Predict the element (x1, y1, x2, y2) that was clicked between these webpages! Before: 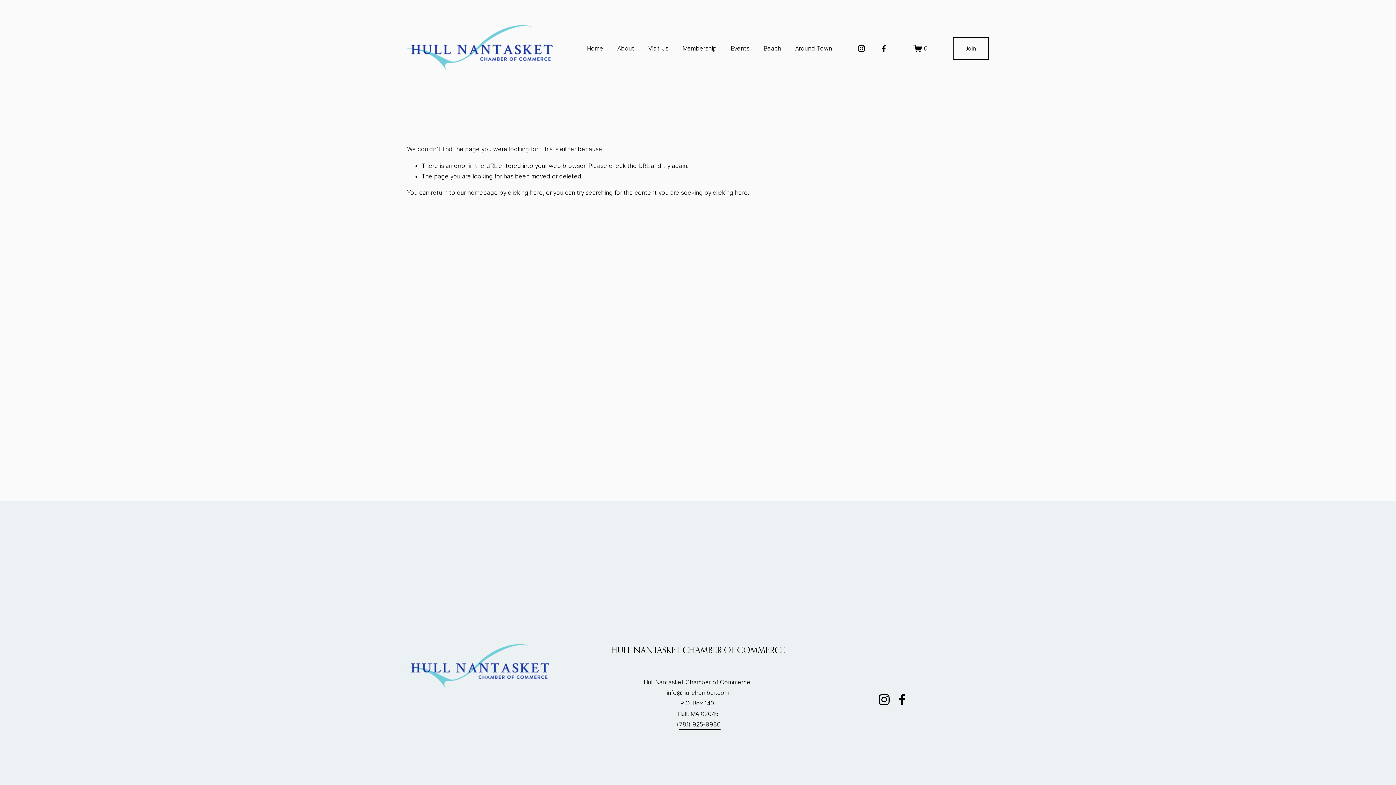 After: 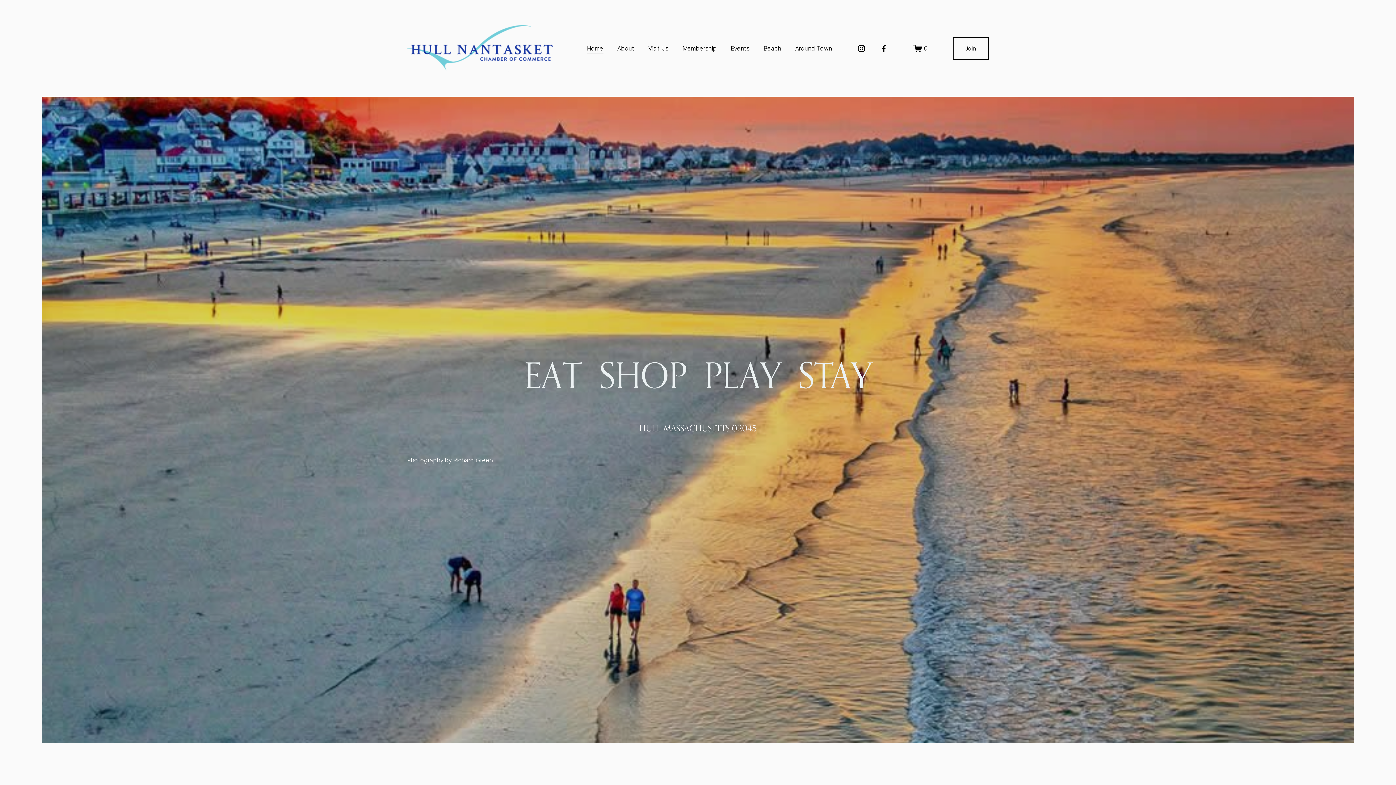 Action: bbox: (407, 25, 552, 71)